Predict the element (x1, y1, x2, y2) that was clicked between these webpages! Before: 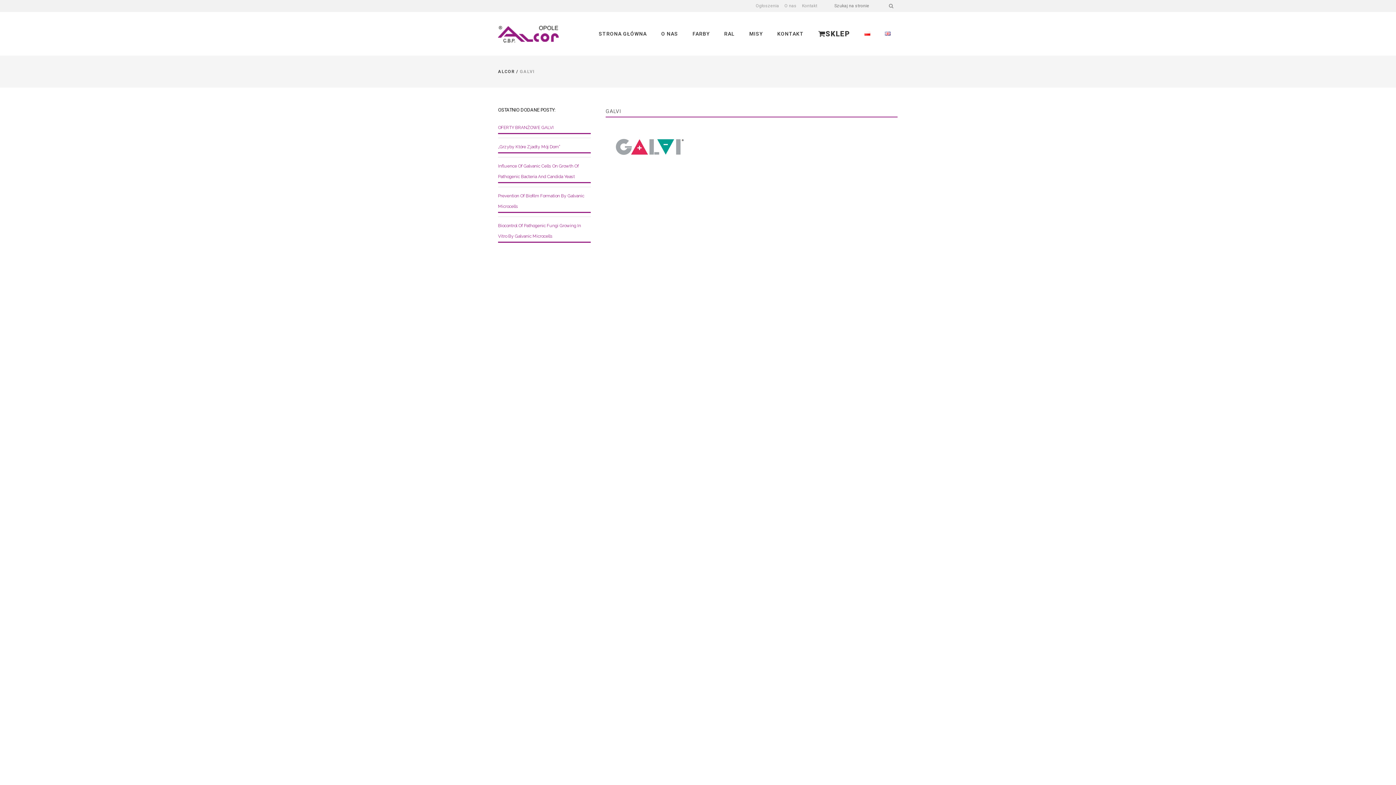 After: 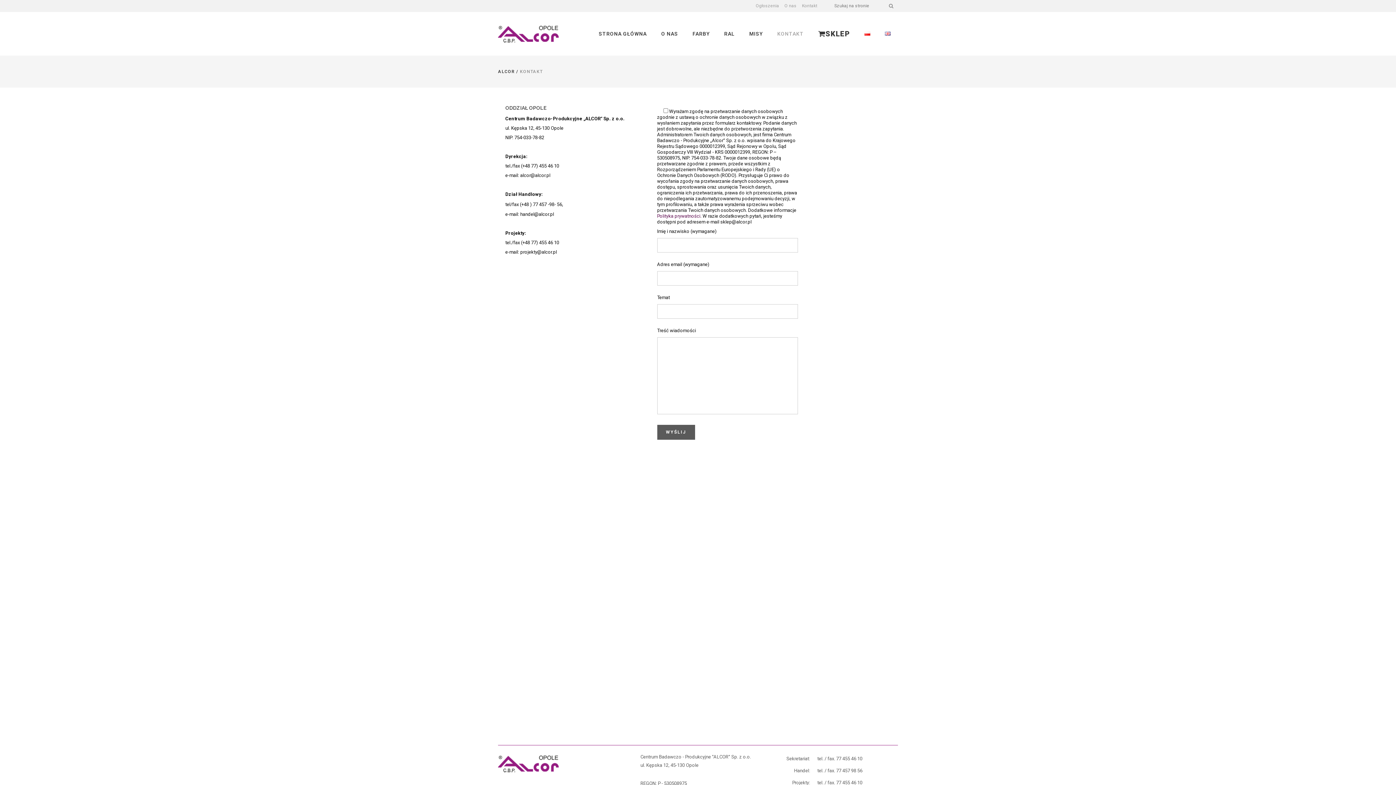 Action: label: Kontakt bbox: (796, 0, 817, 12)